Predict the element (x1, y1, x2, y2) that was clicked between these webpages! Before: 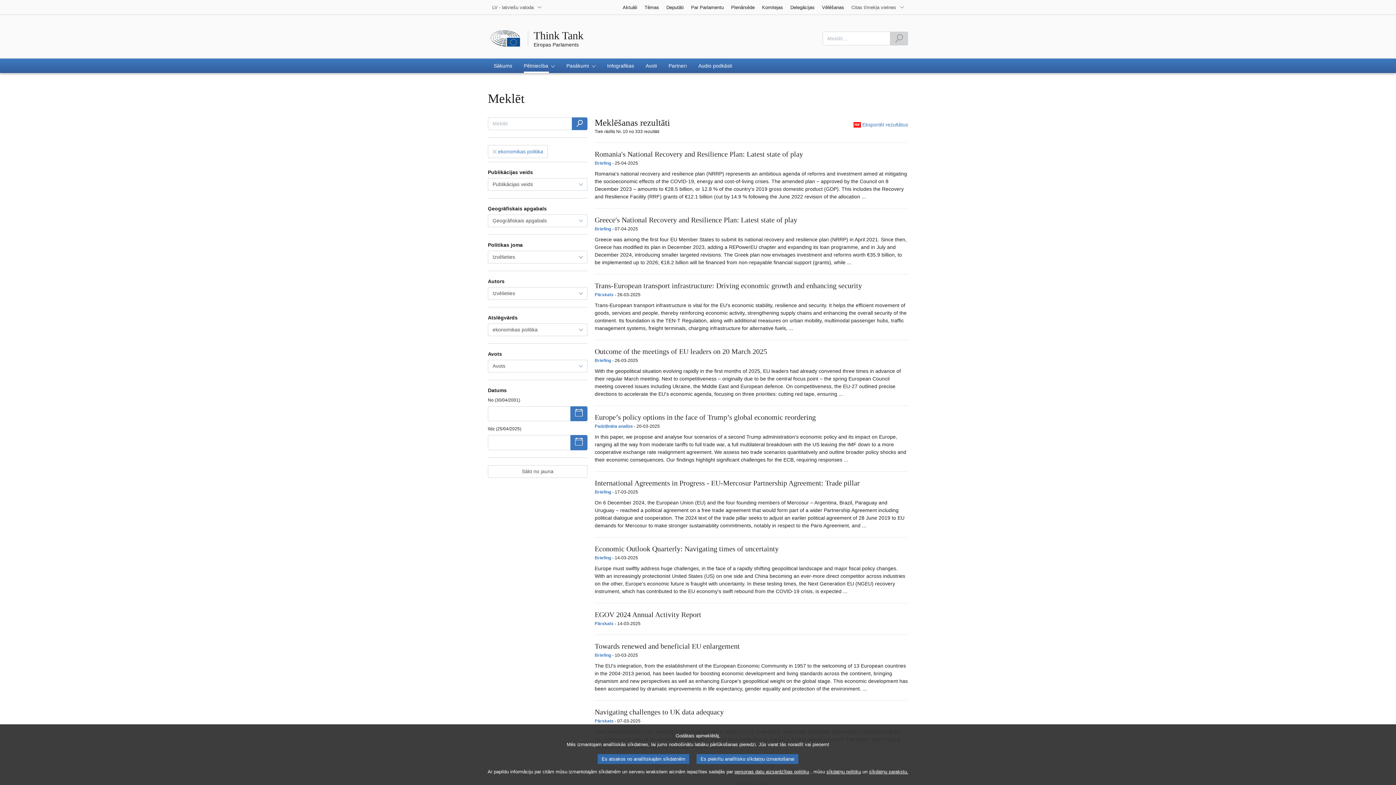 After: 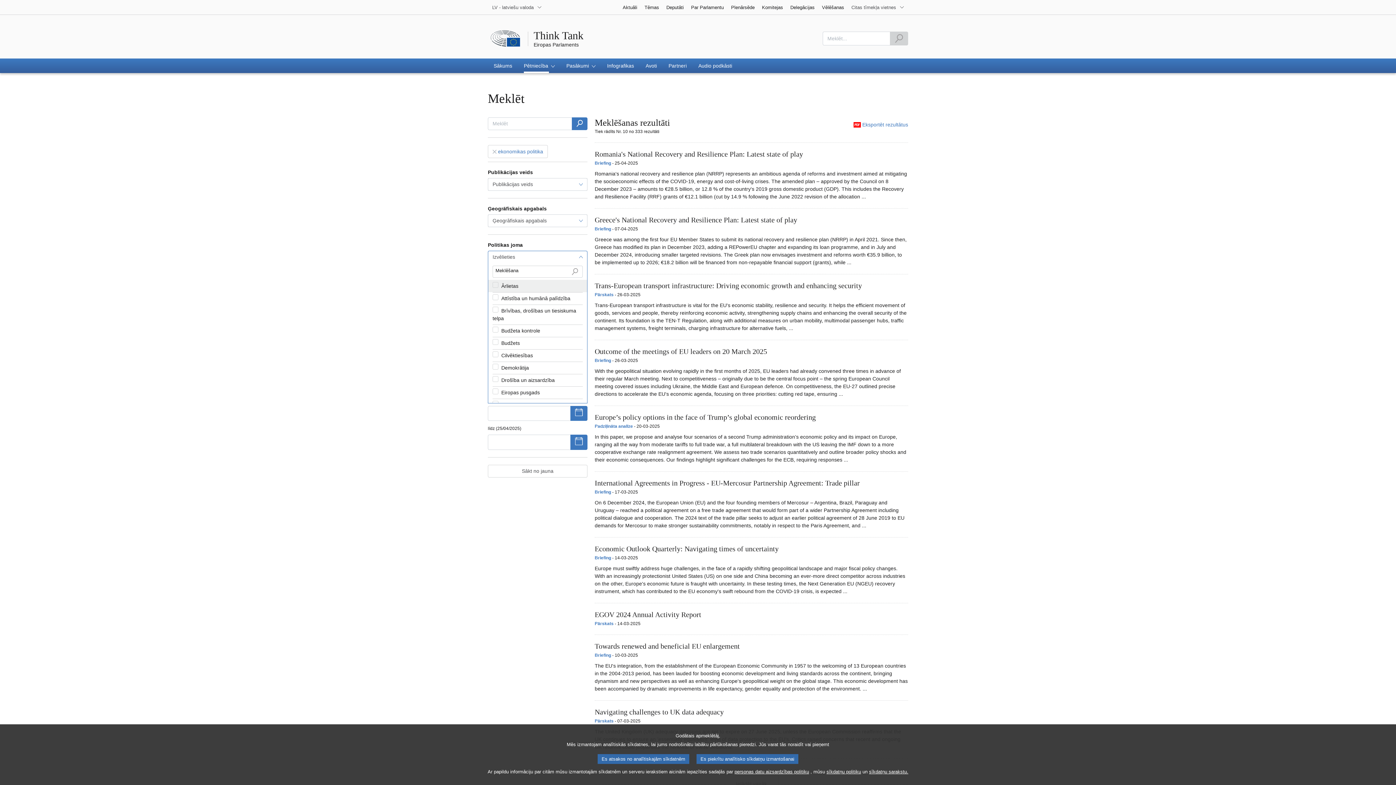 Action: bbox: (488, 250, 587, 263) label: Izvēlieties